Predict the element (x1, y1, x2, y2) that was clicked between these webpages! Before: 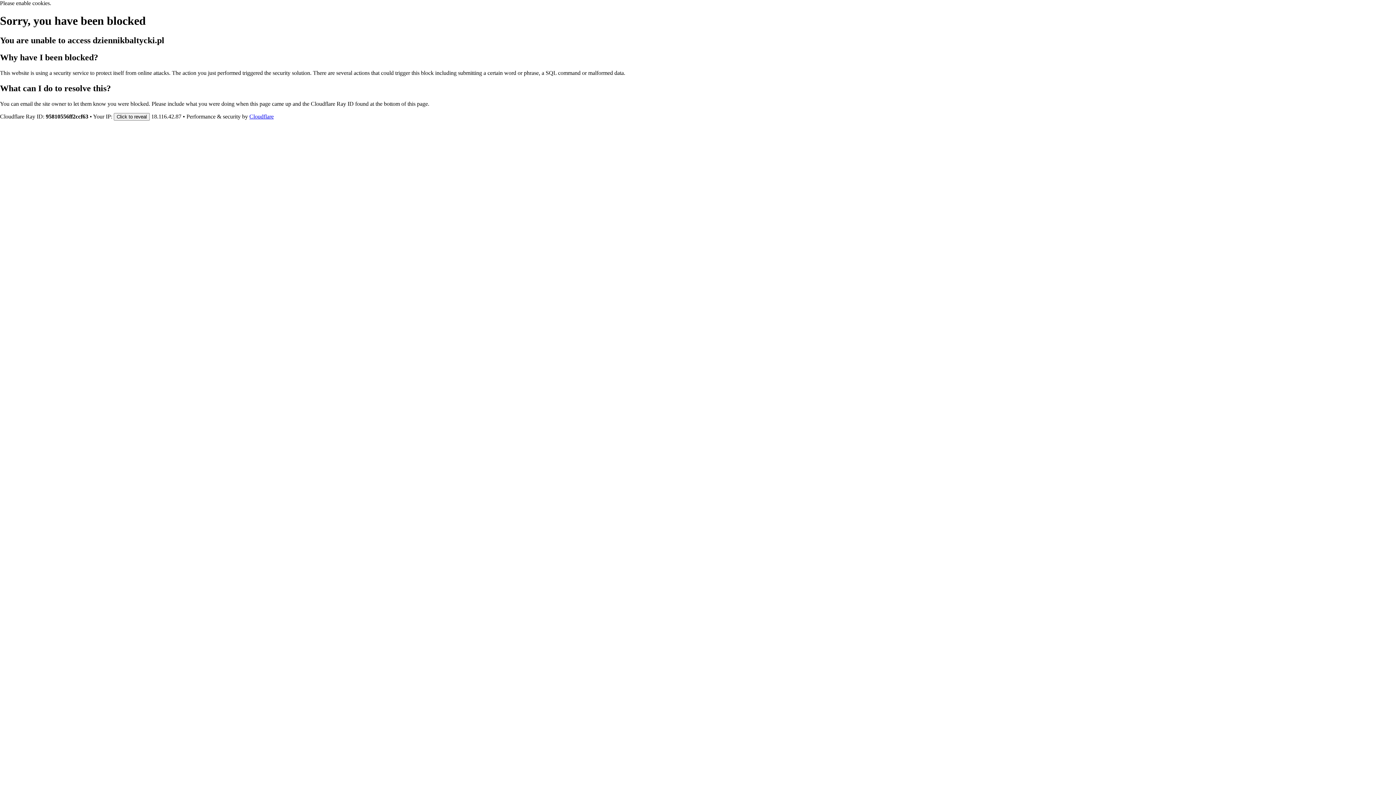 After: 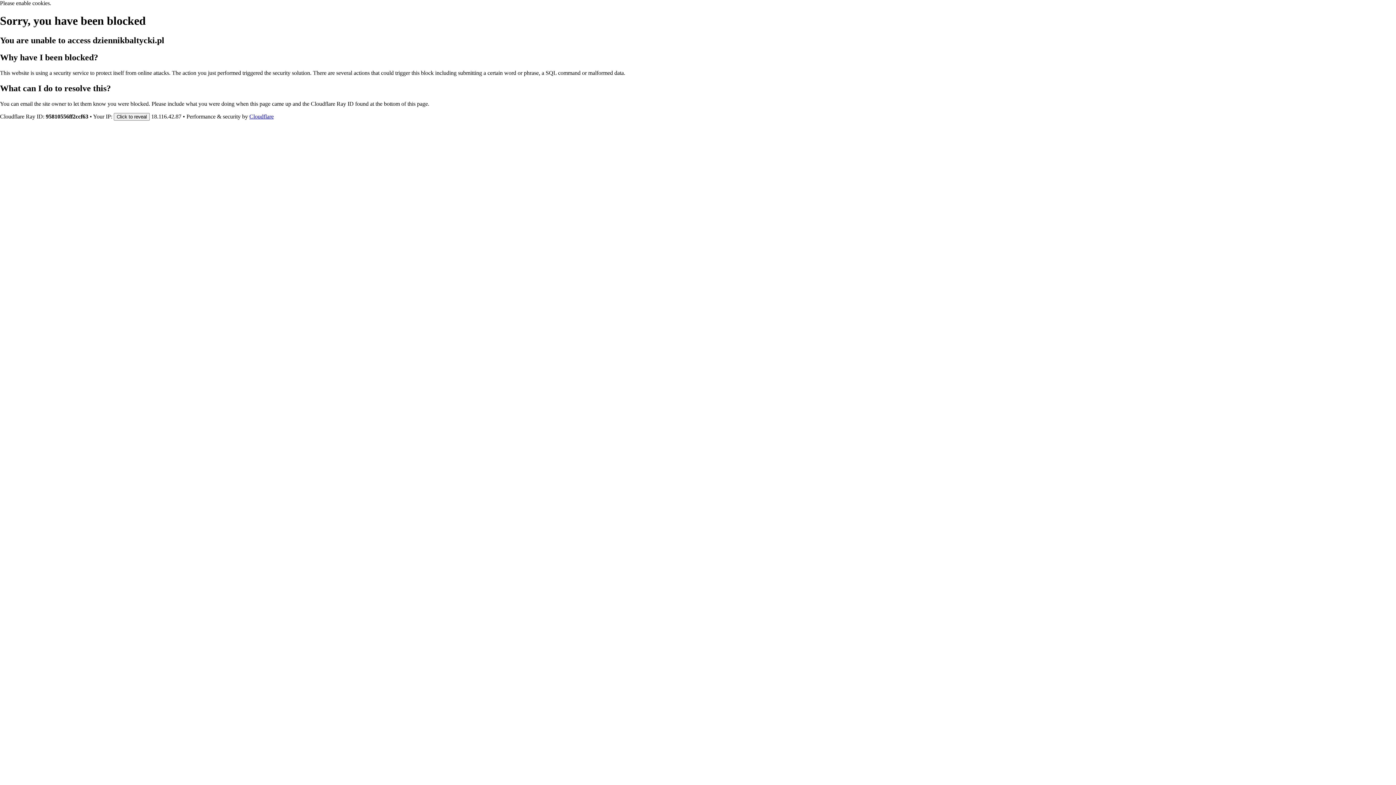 Action: label: Cloudflare bbox: (249, 113, 273, 119)